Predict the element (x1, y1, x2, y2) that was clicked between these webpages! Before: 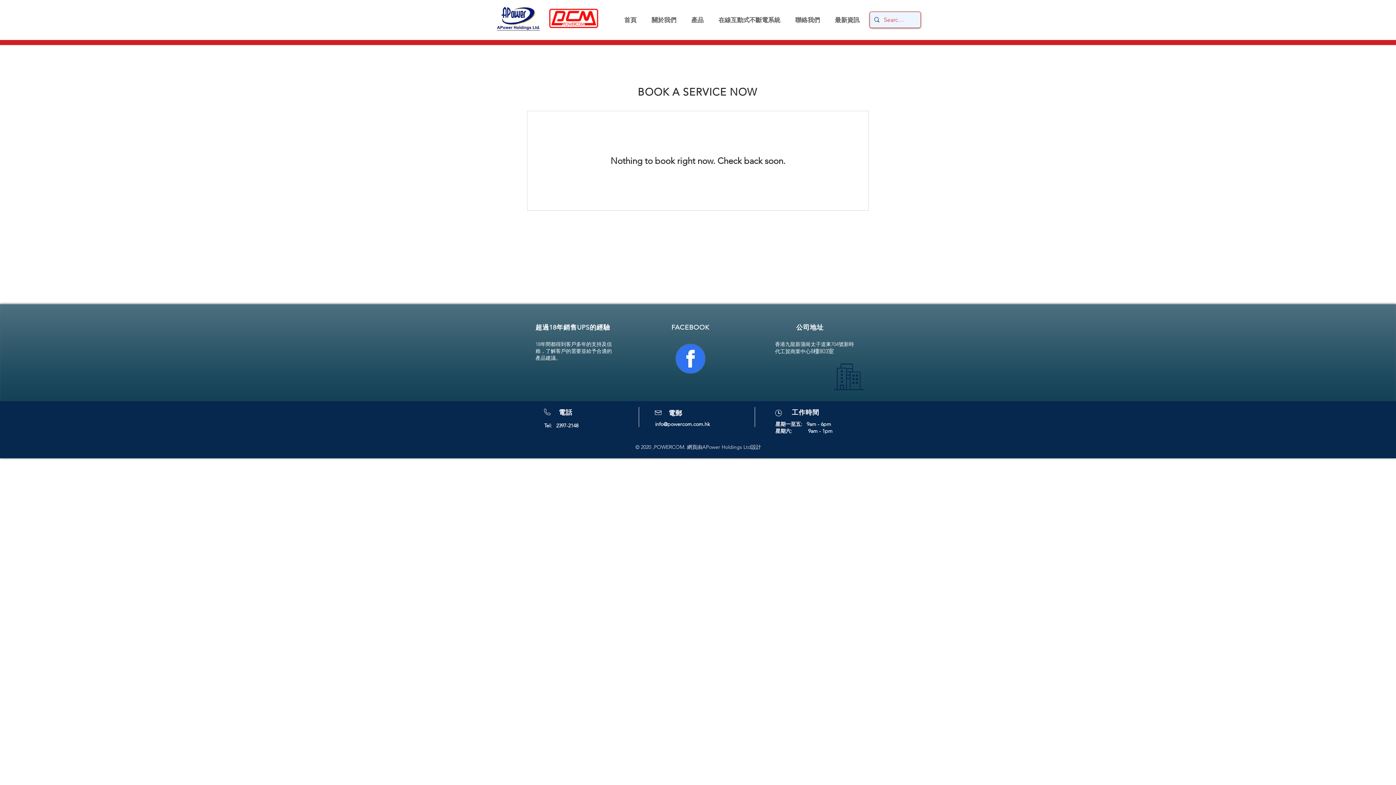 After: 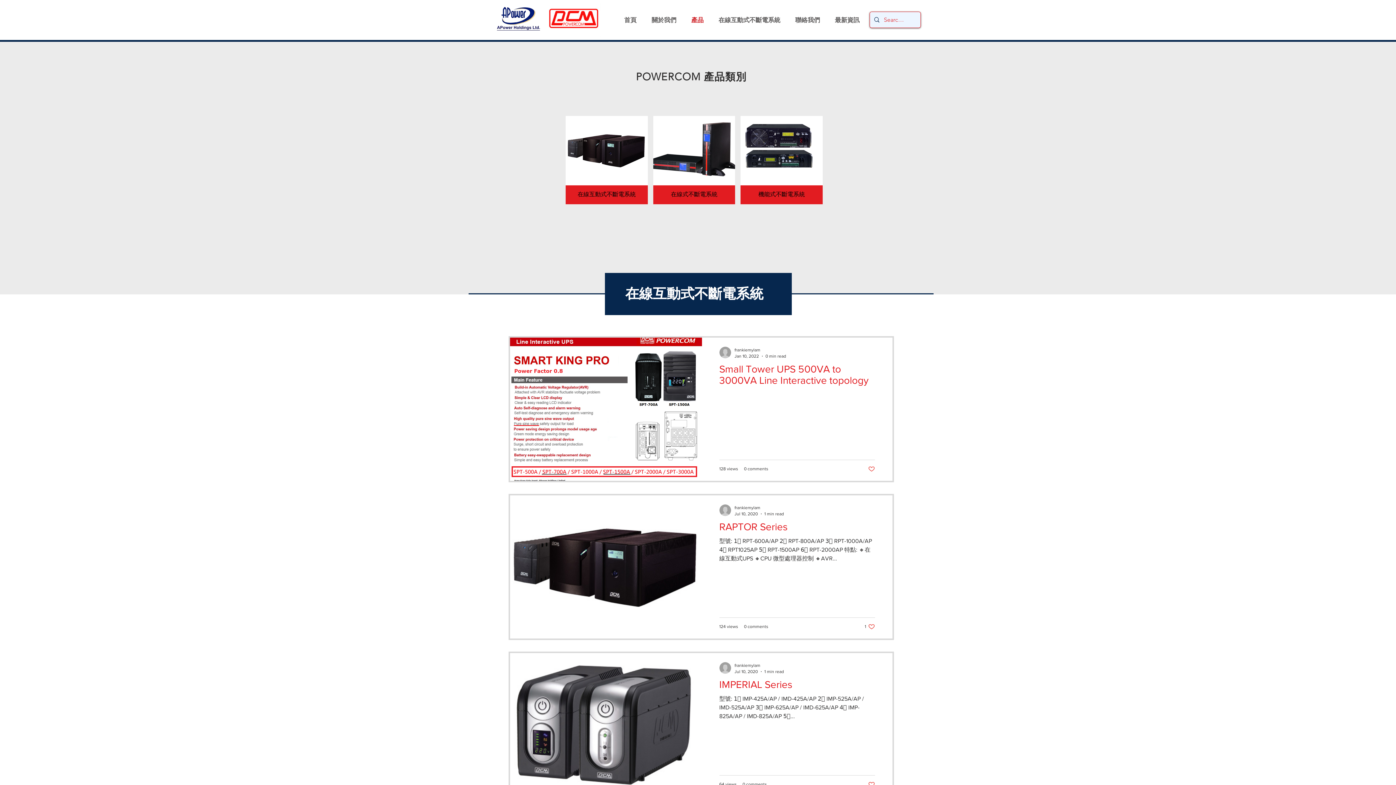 Action: bbox: (684, 11, 711, 28) label: 產品